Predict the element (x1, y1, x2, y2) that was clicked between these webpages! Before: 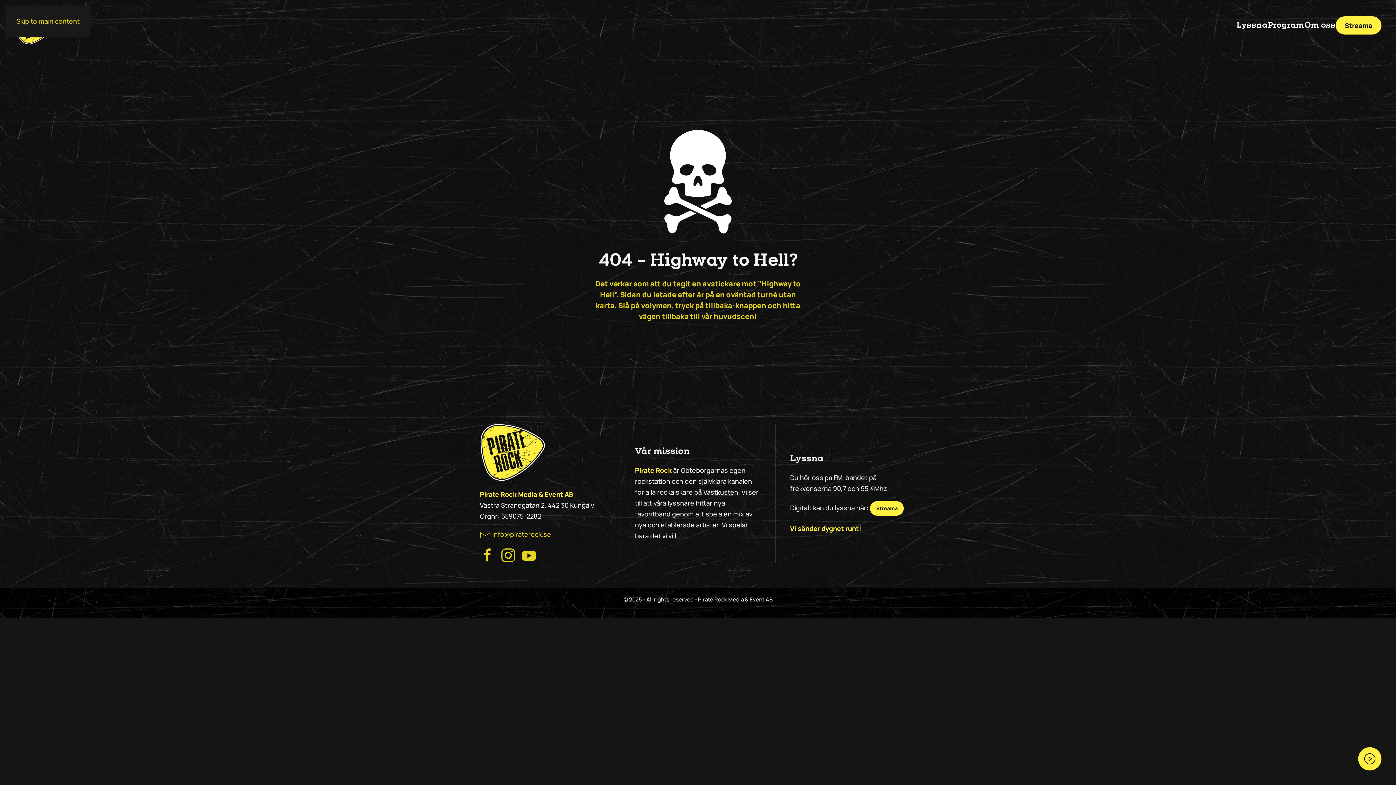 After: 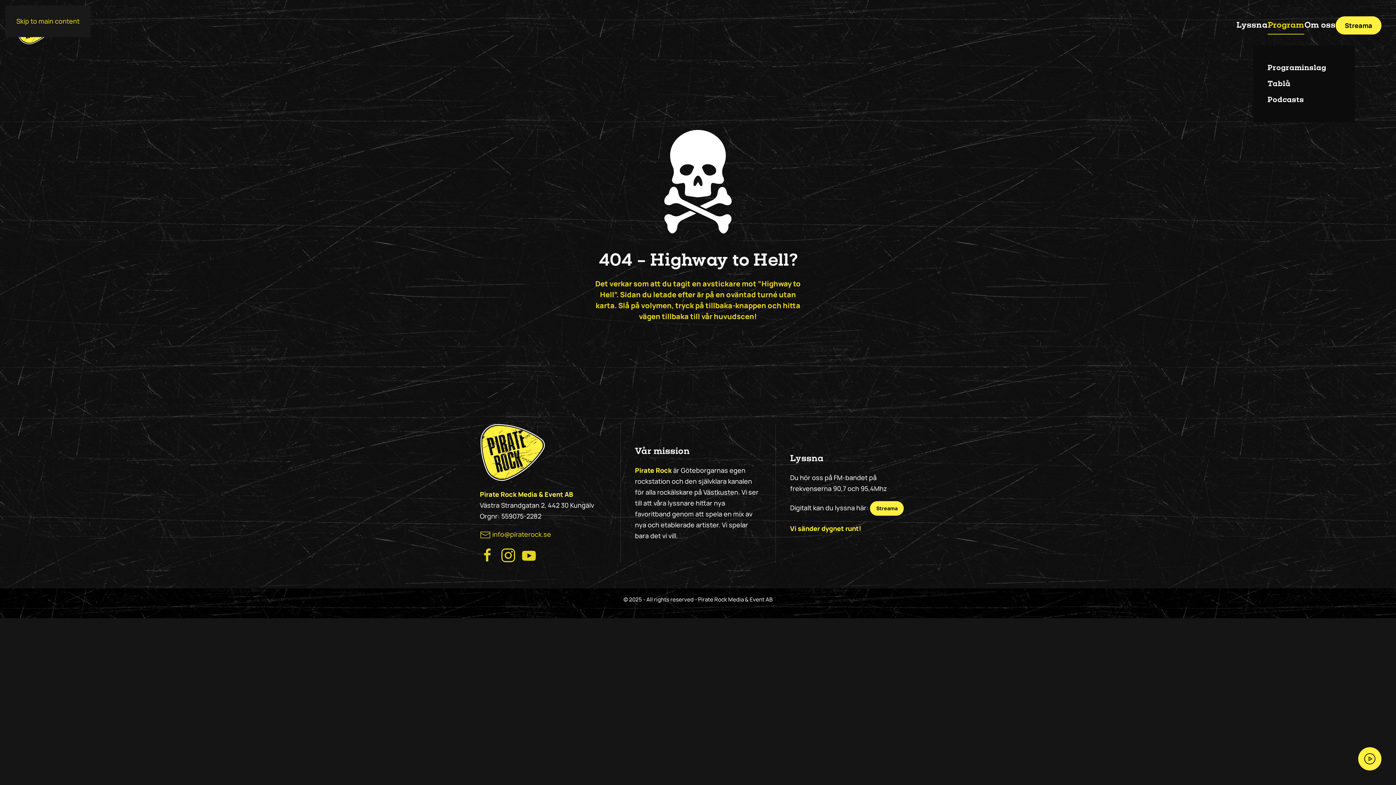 Action: label: Program bbox: (1268, 5, 1304, 45)